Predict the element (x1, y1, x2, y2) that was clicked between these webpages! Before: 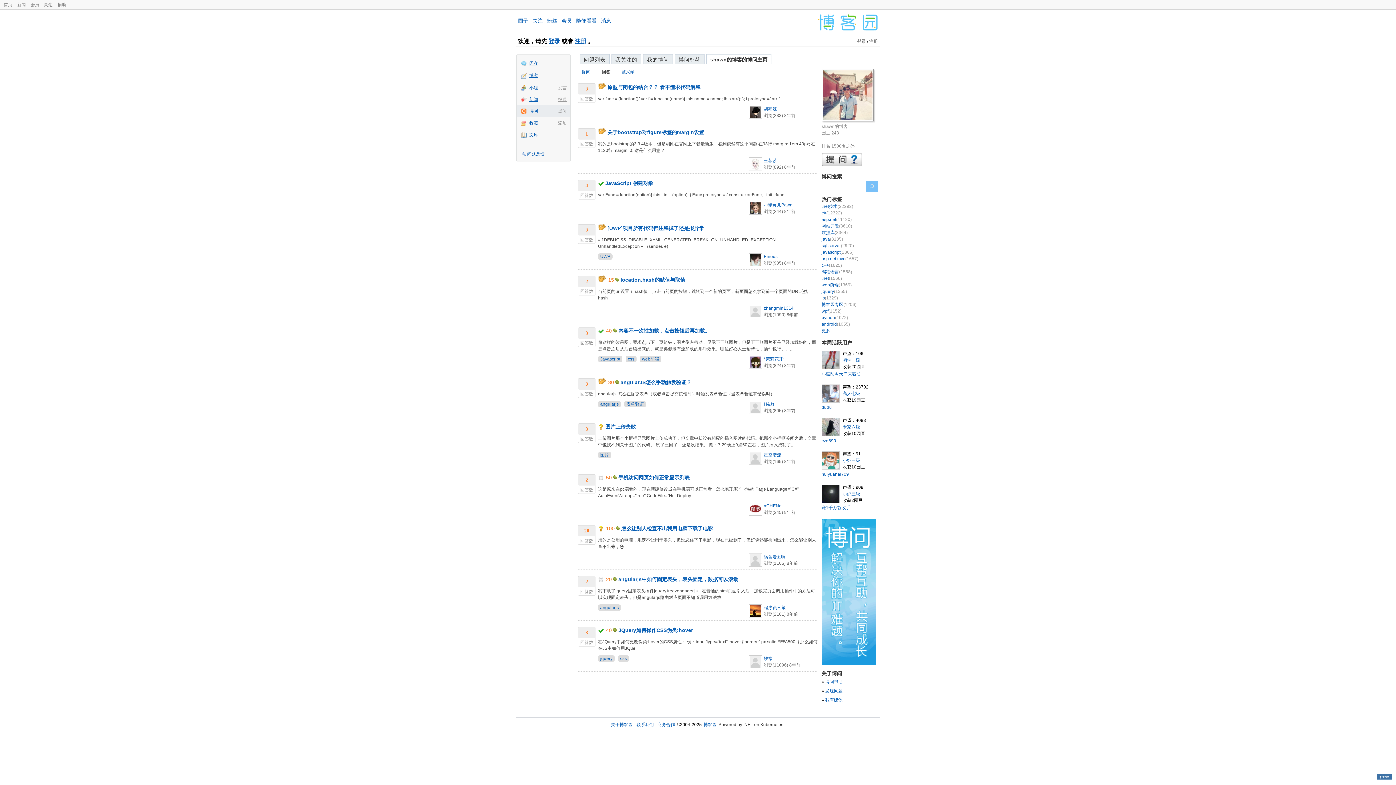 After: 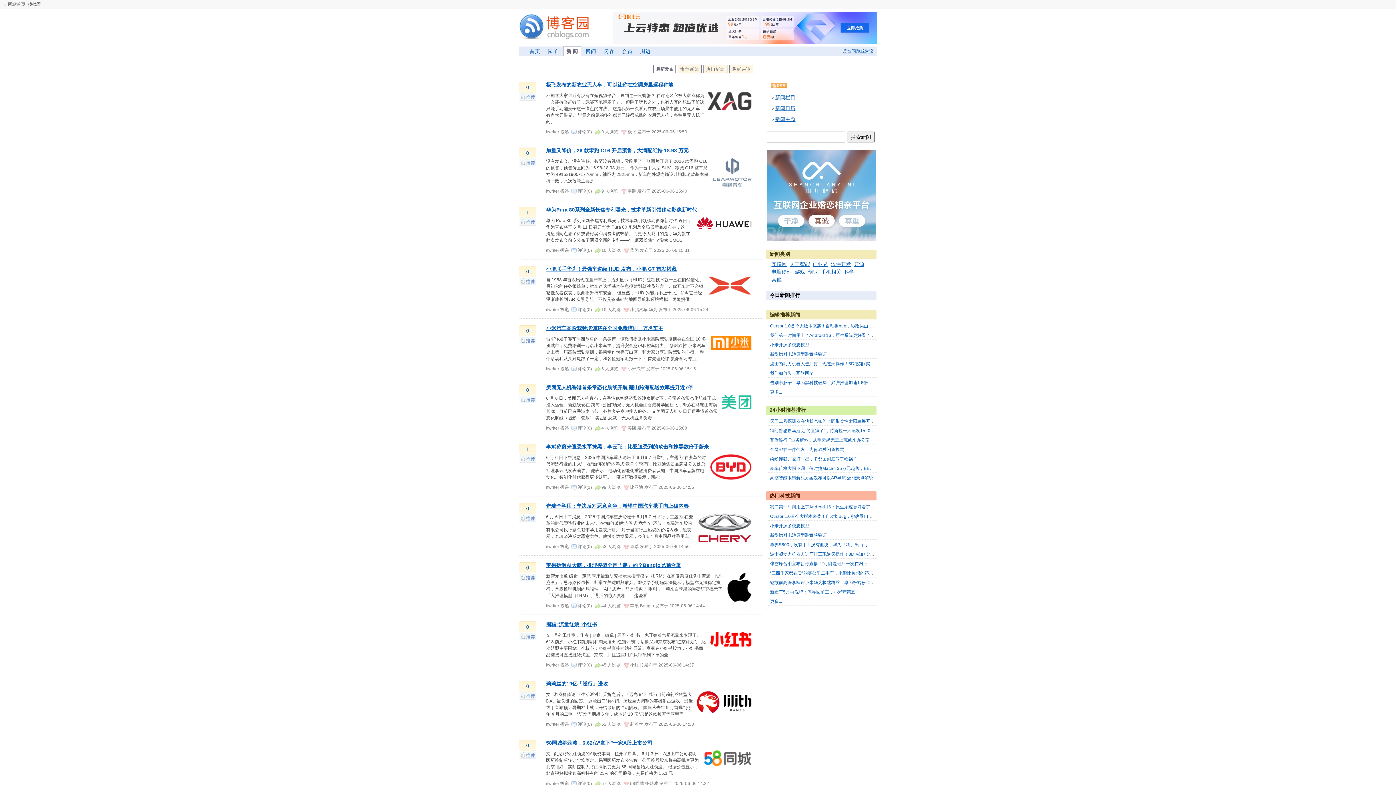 Action: label: 新闻 bbox: (15, 2, 27, 7)